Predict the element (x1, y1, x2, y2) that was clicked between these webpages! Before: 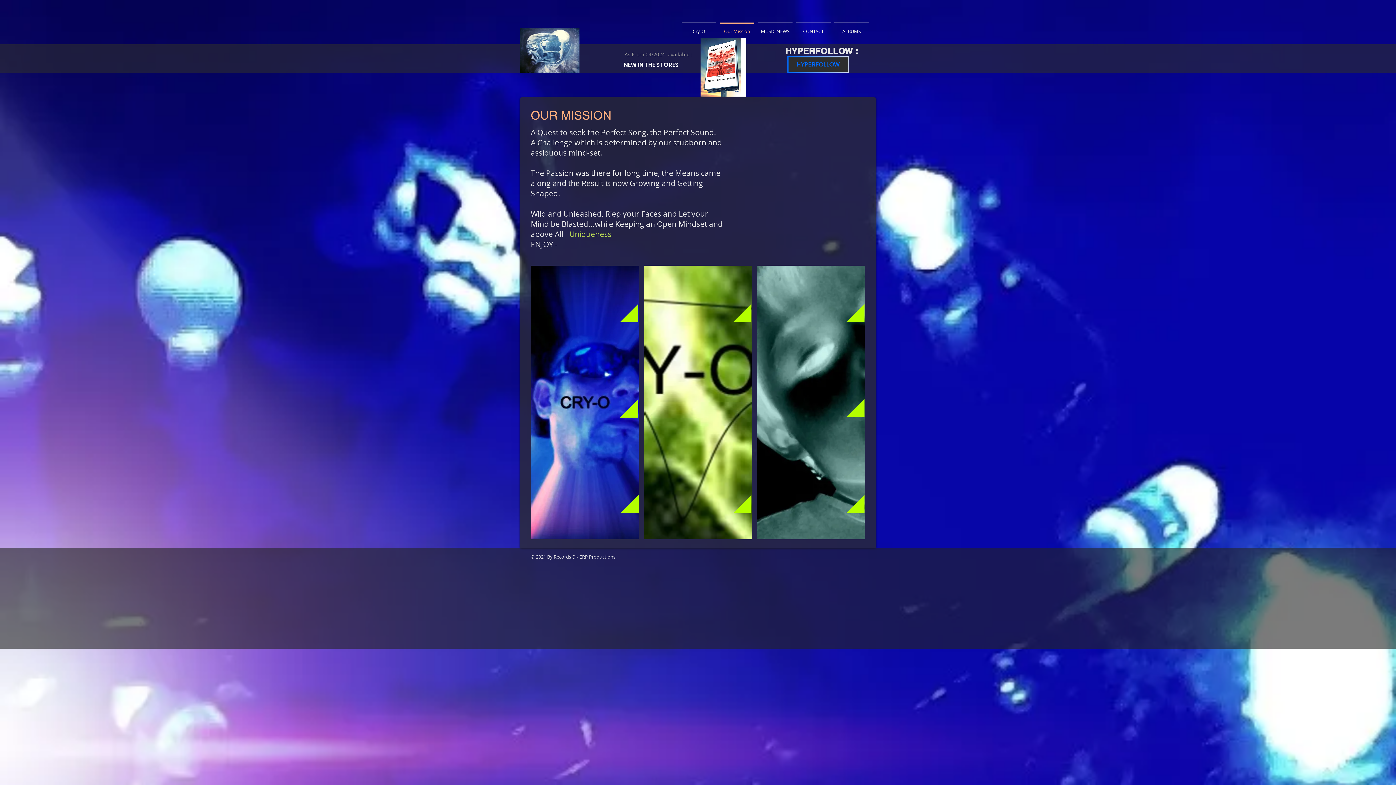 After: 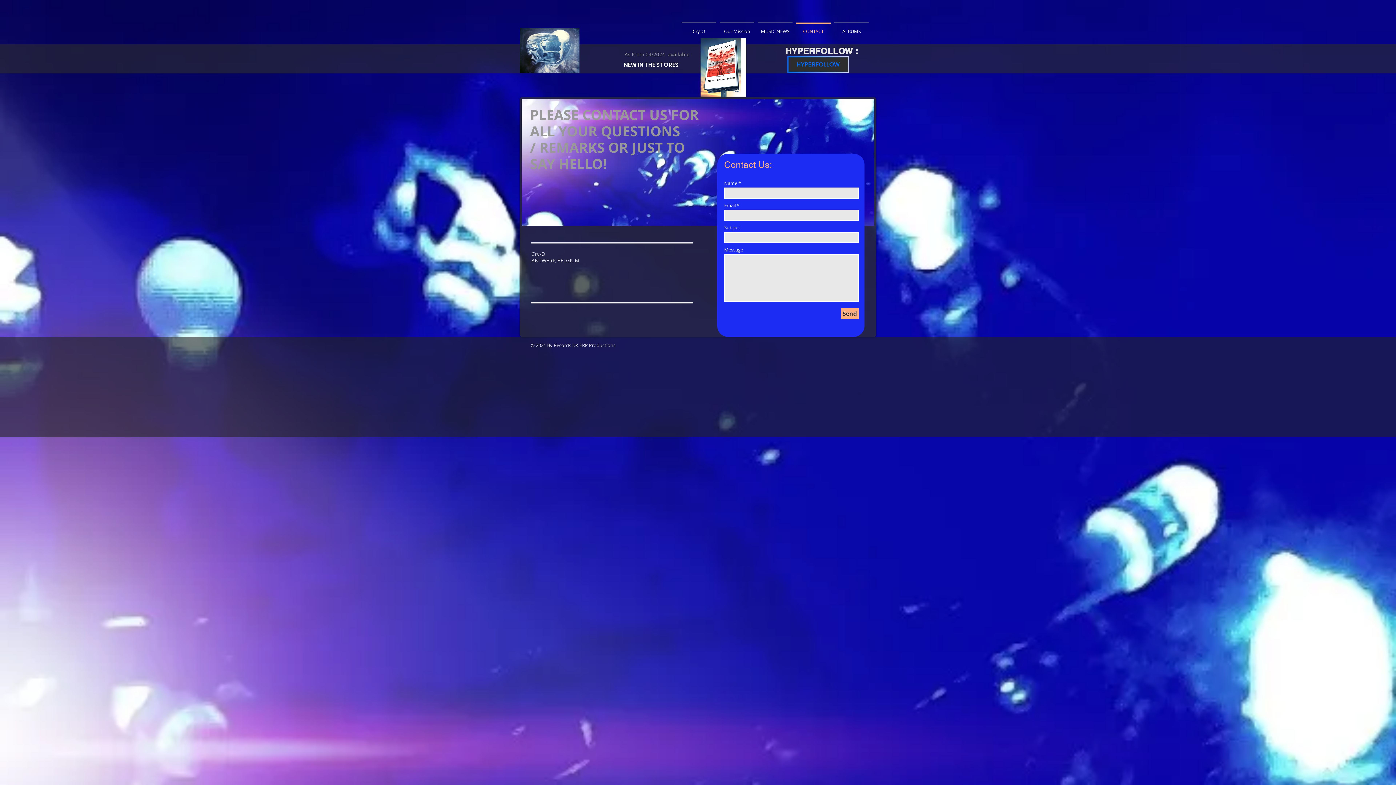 Action: bbox: (794, 22, 832, 33) label: CONTACT